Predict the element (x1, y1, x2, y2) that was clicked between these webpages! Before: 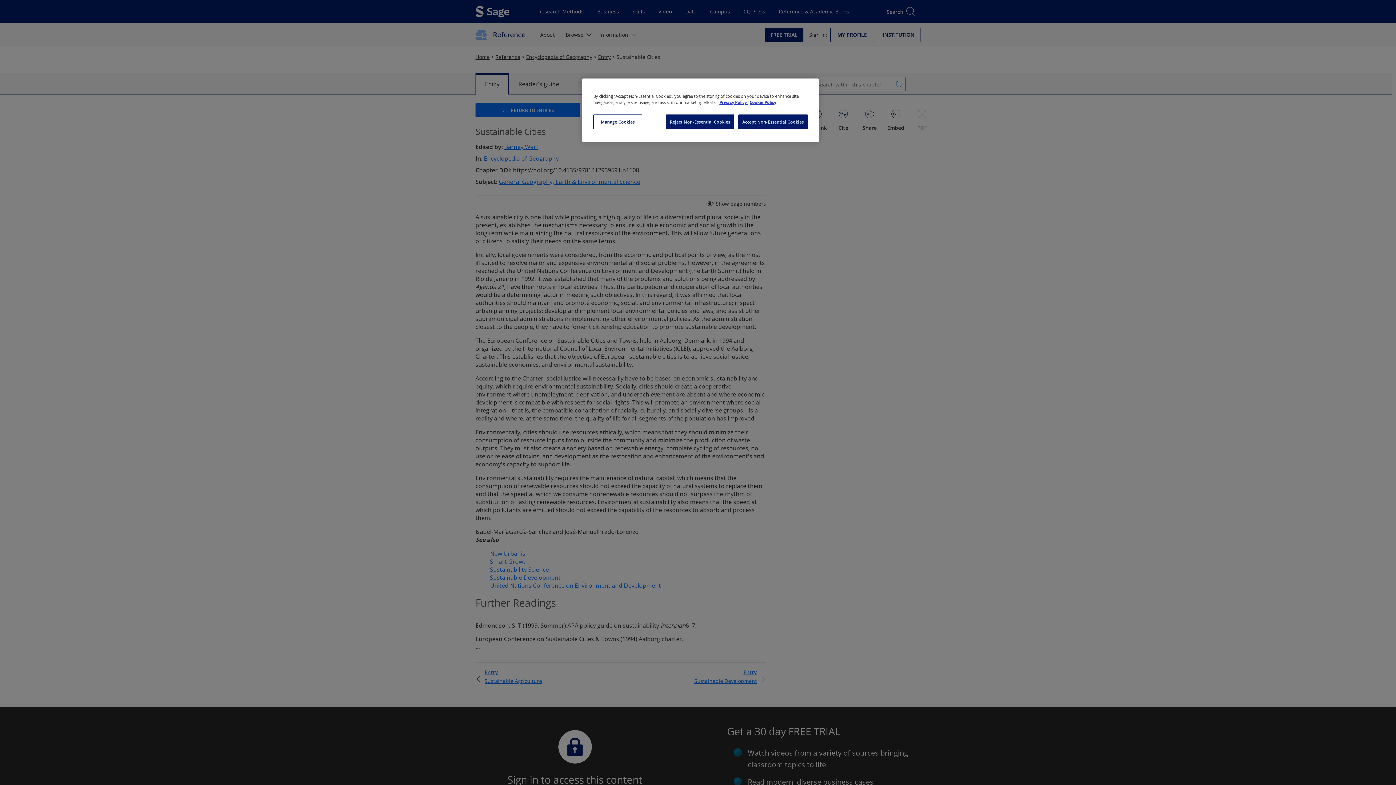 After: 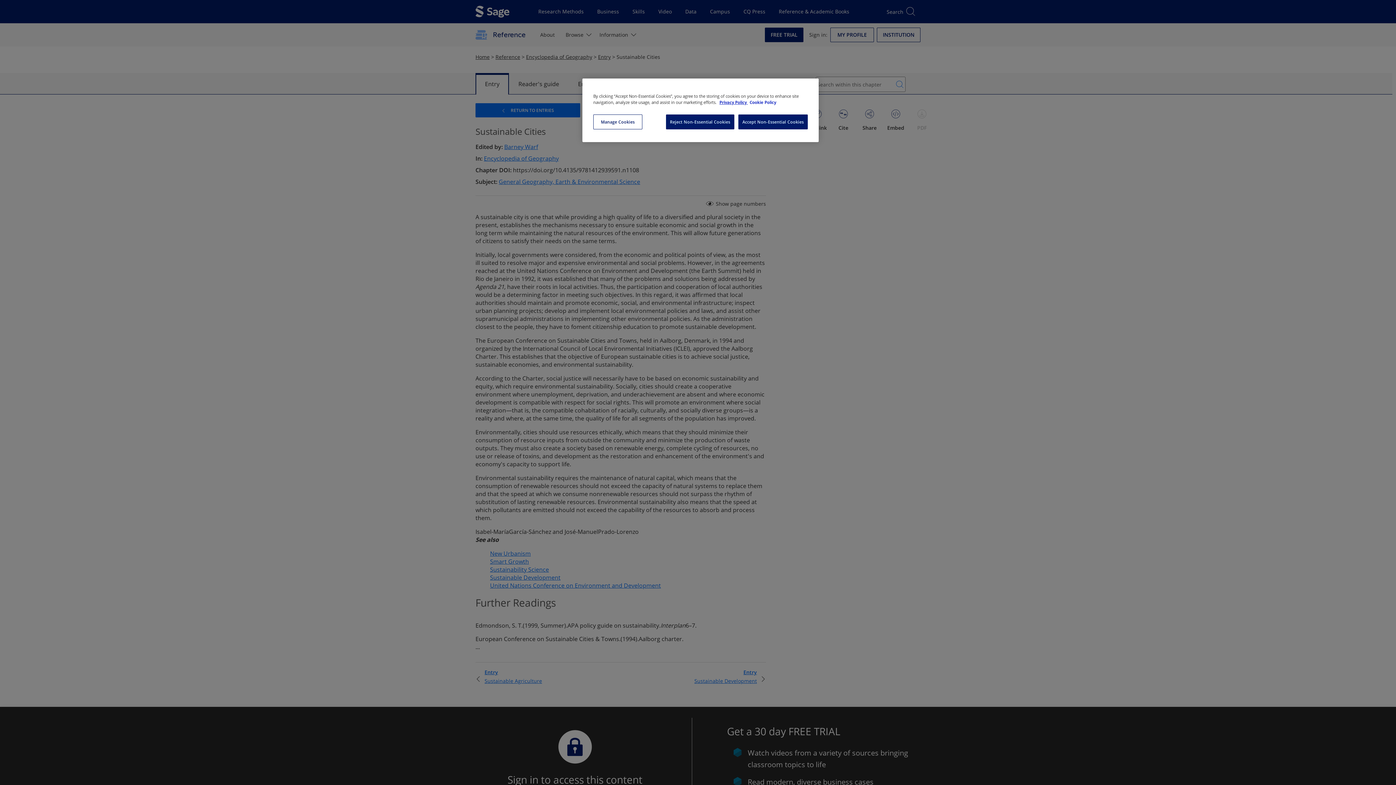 Action: bbox: (742, 100, 768, 104) label: Cookie Policy, opens in a new tab